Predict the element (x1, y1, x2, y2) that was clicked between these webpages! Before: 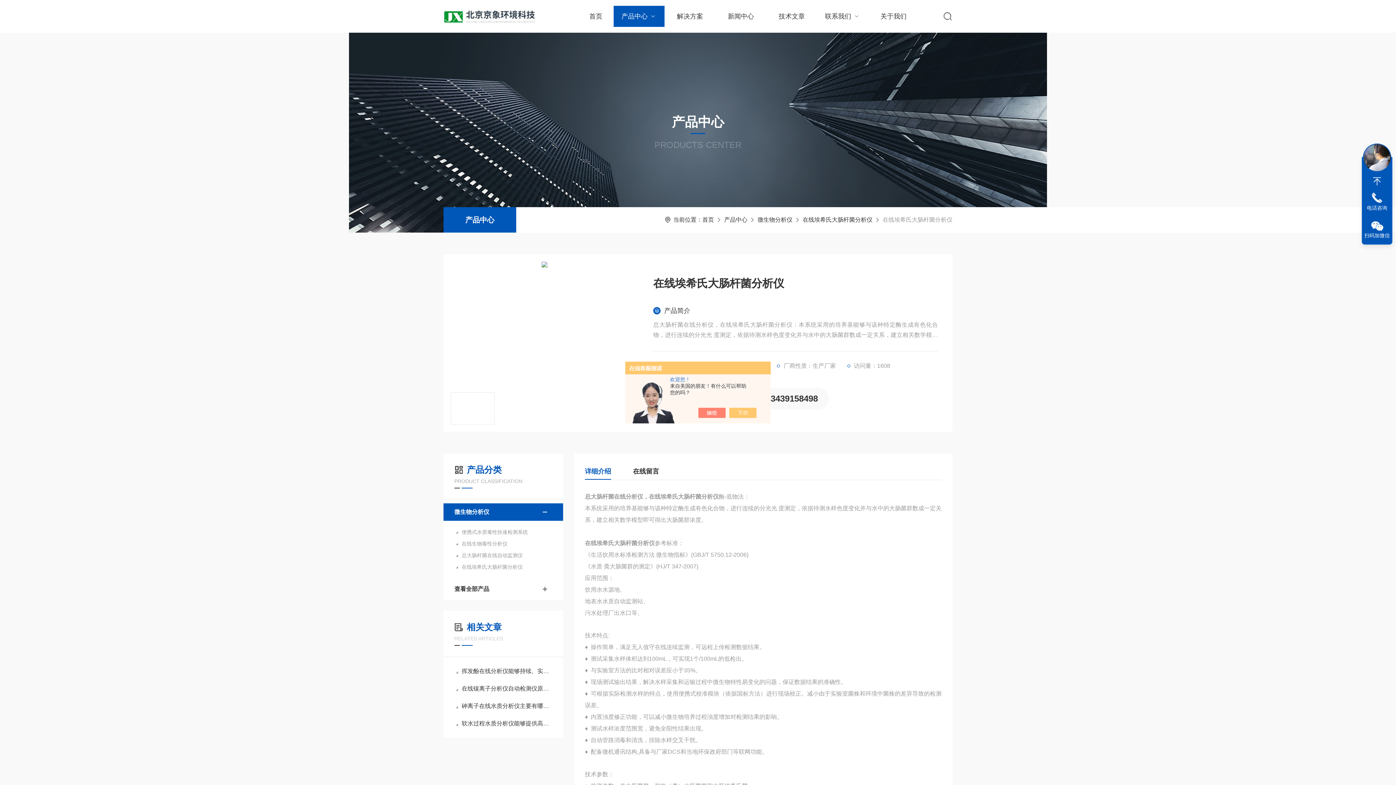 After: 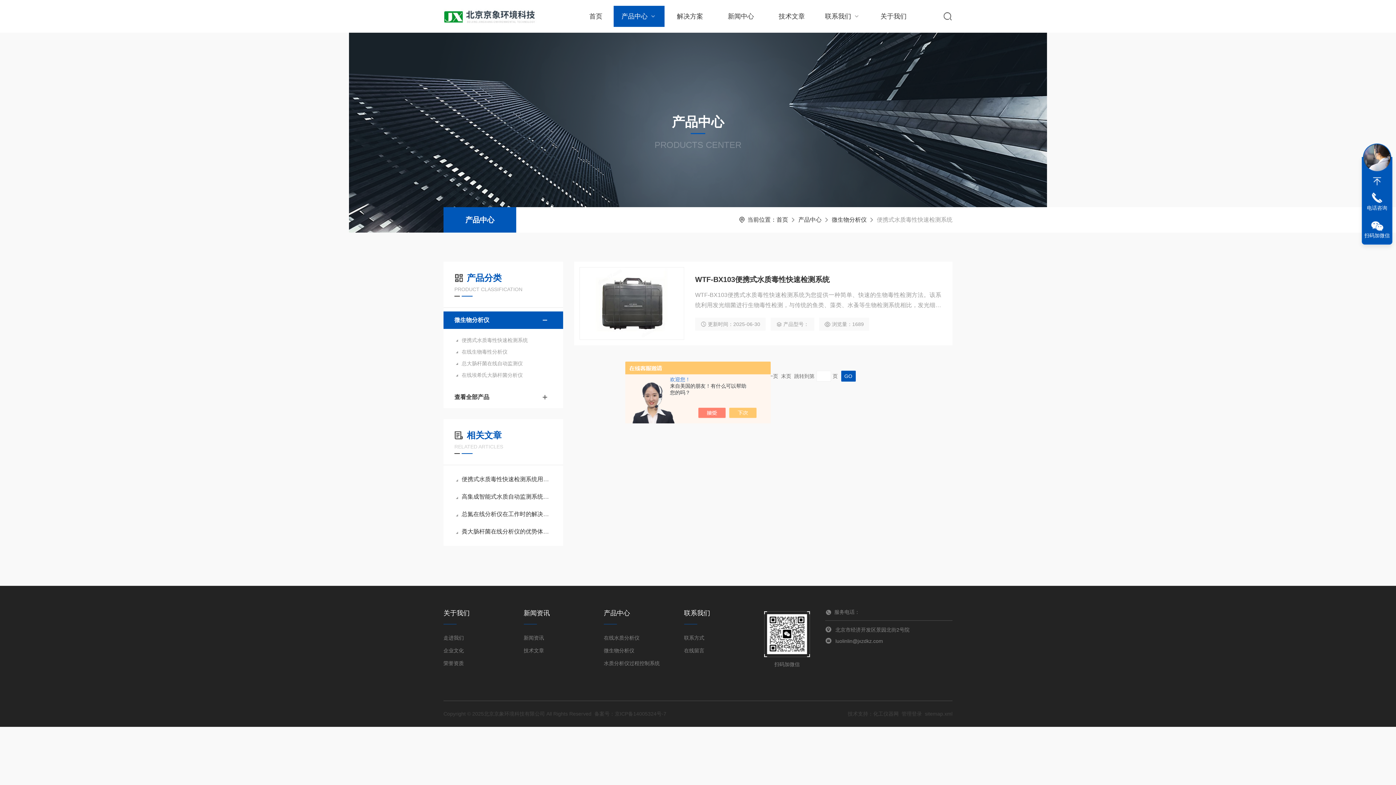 Action: bbox: (454, 526, 552, 538) label: 便携式水质毒性快速检测系统